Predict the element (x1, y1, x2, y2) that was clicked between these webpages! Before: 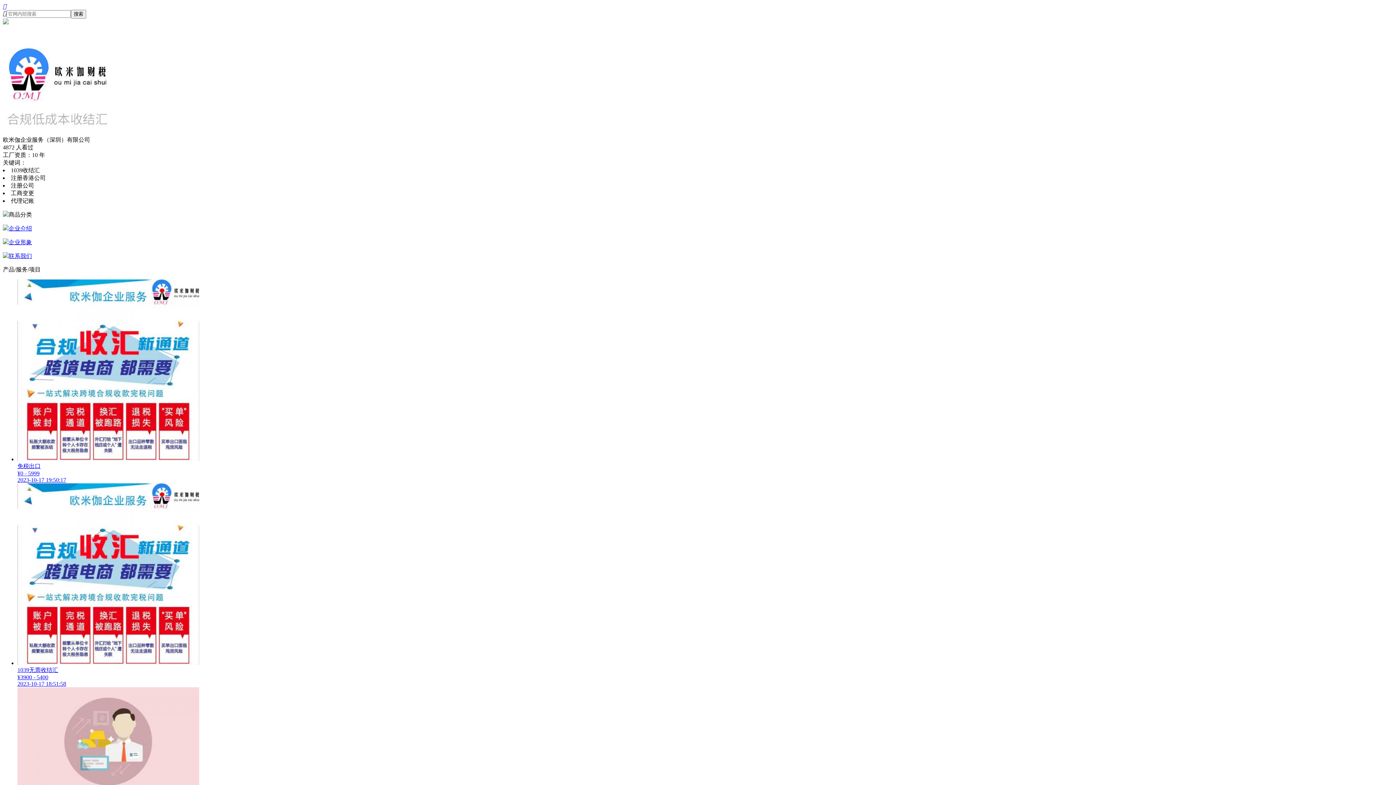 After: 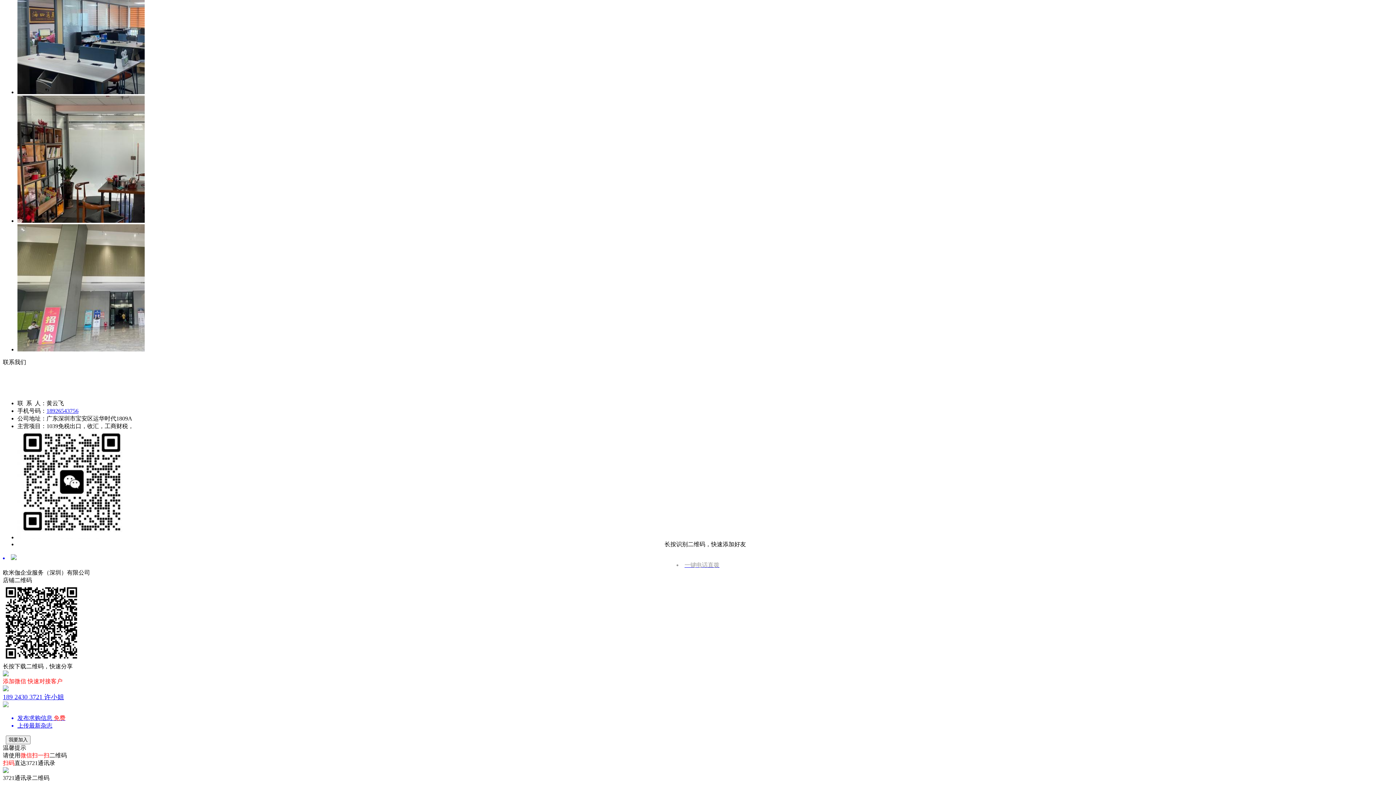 Action: bbox: (2, 253, 32, 259) label: 联系我们